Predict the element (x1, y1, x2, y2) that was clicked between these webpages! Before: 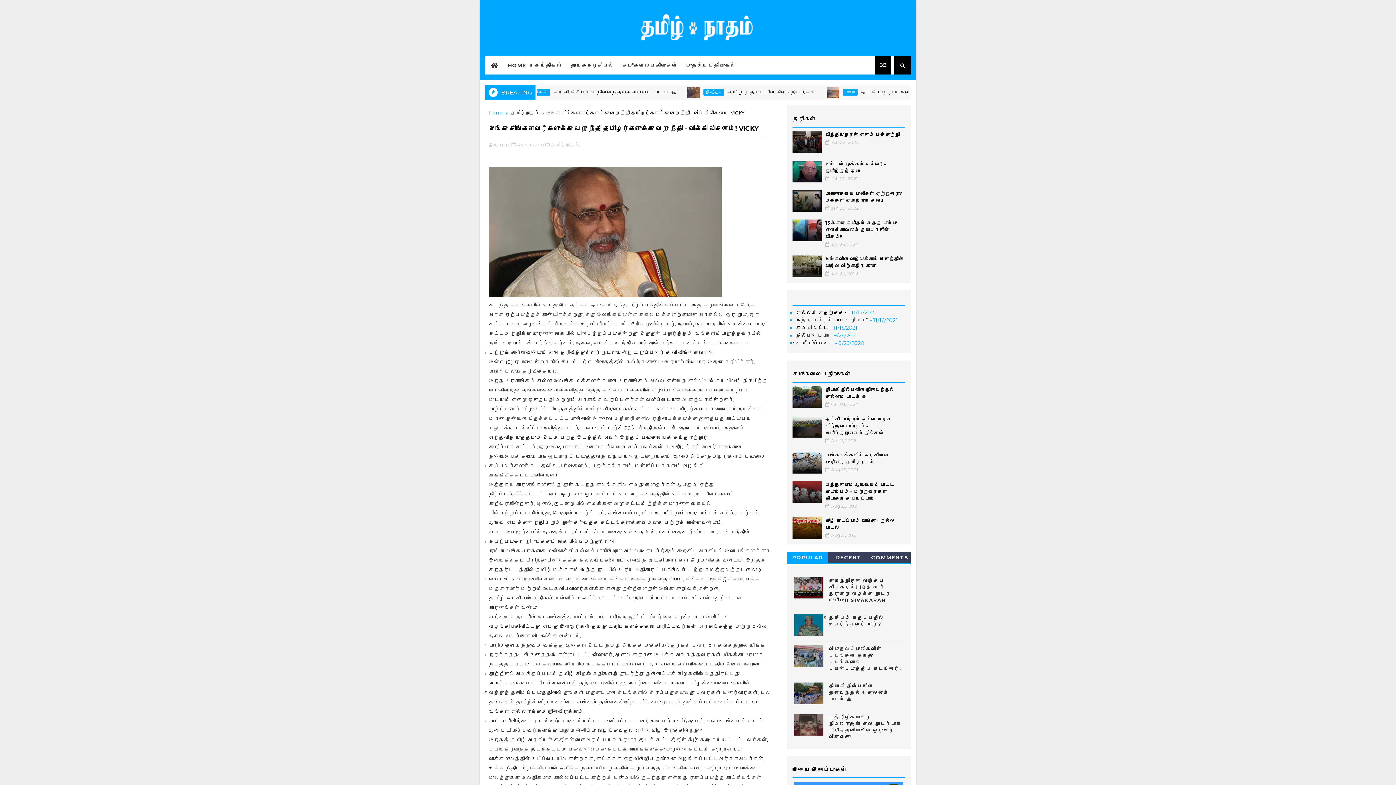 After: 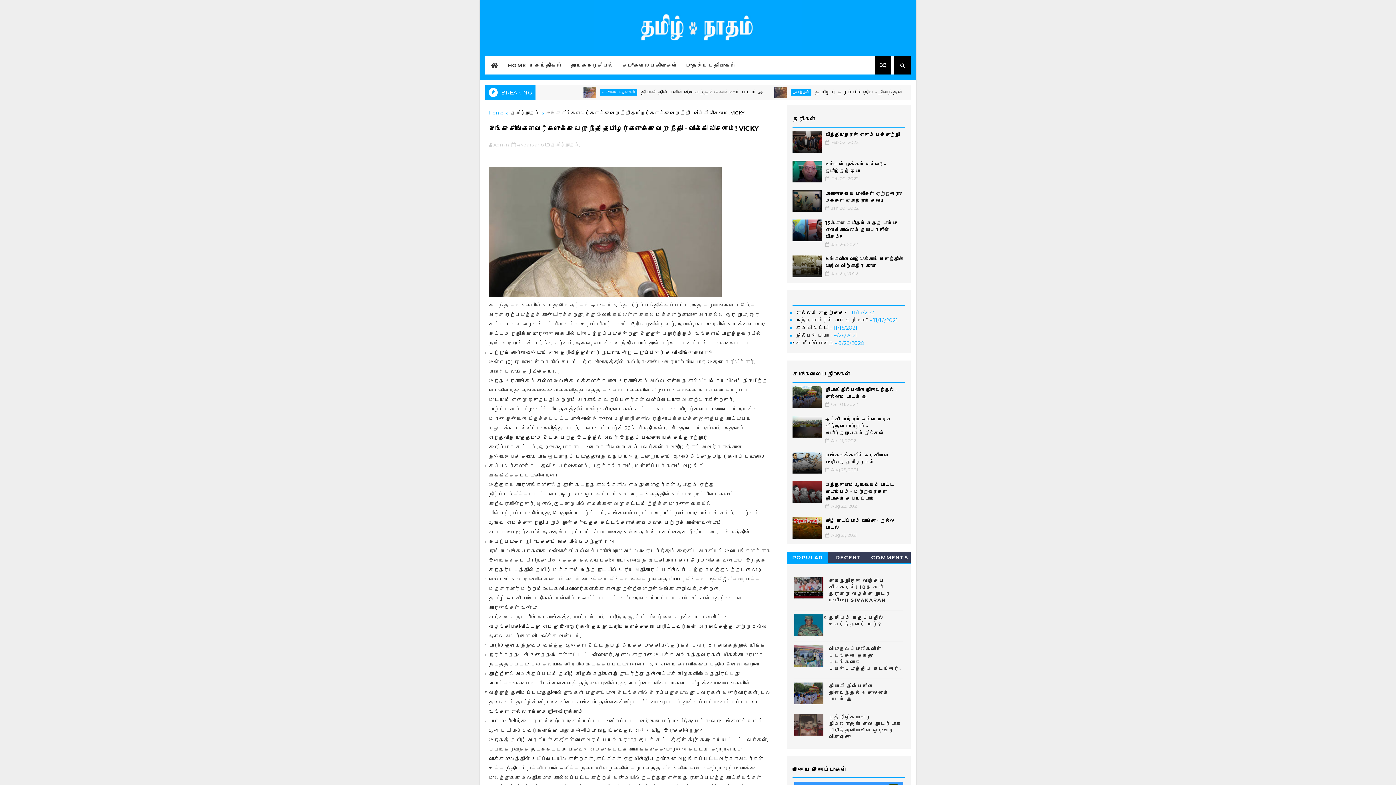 Action: bbox: (493, 141, 508, 147) label: Admin